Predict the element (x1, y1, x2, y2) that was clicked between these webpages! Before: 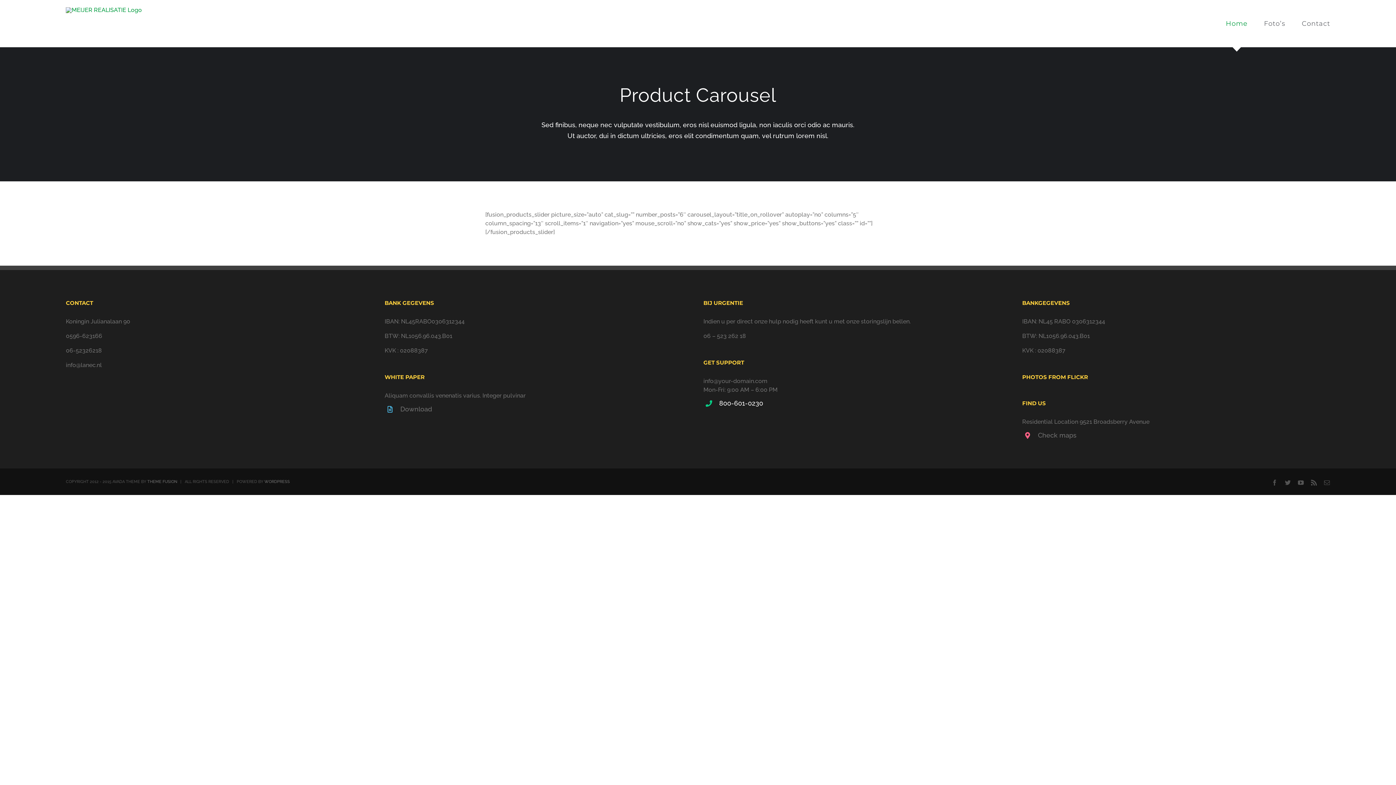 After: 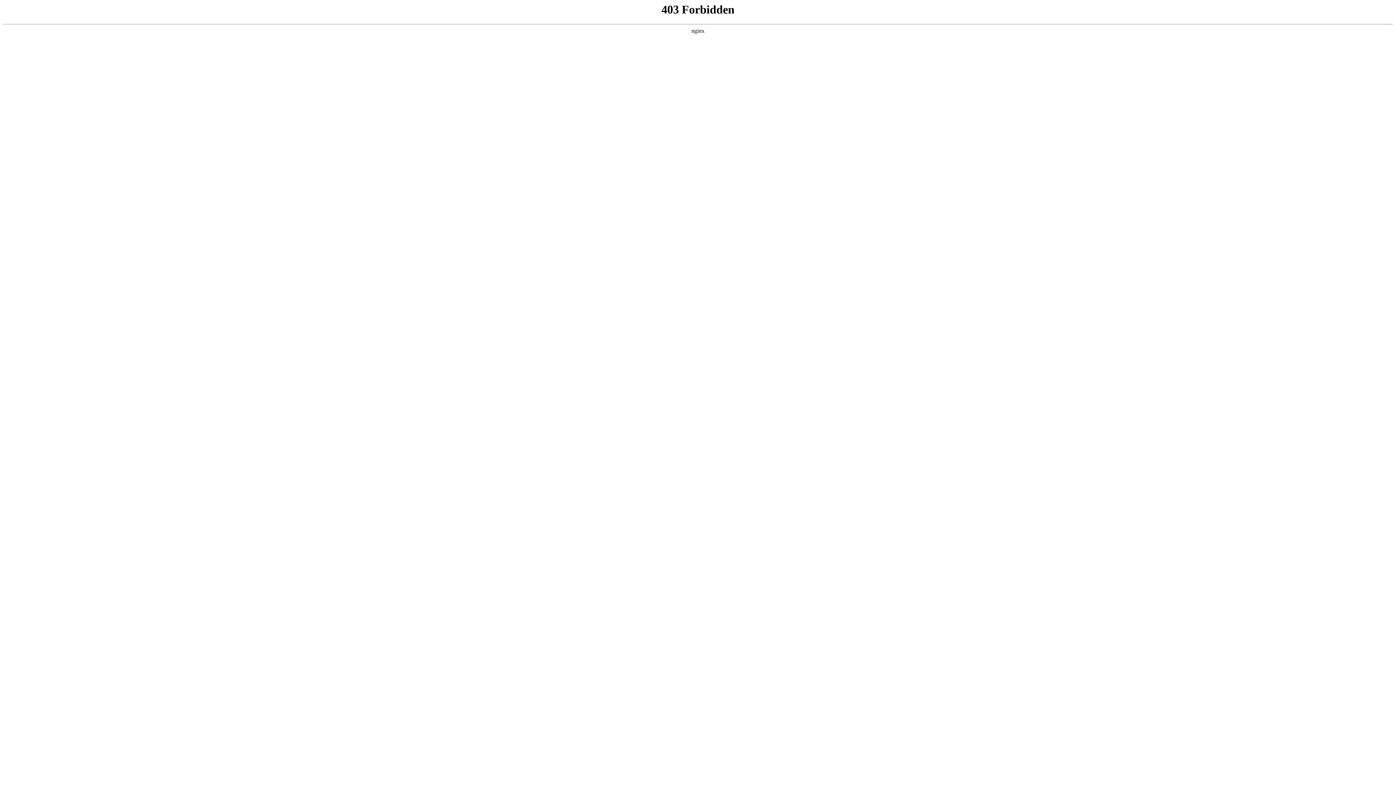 Action: bbox: (264, 479, 289, 484) label: WORDPRESS